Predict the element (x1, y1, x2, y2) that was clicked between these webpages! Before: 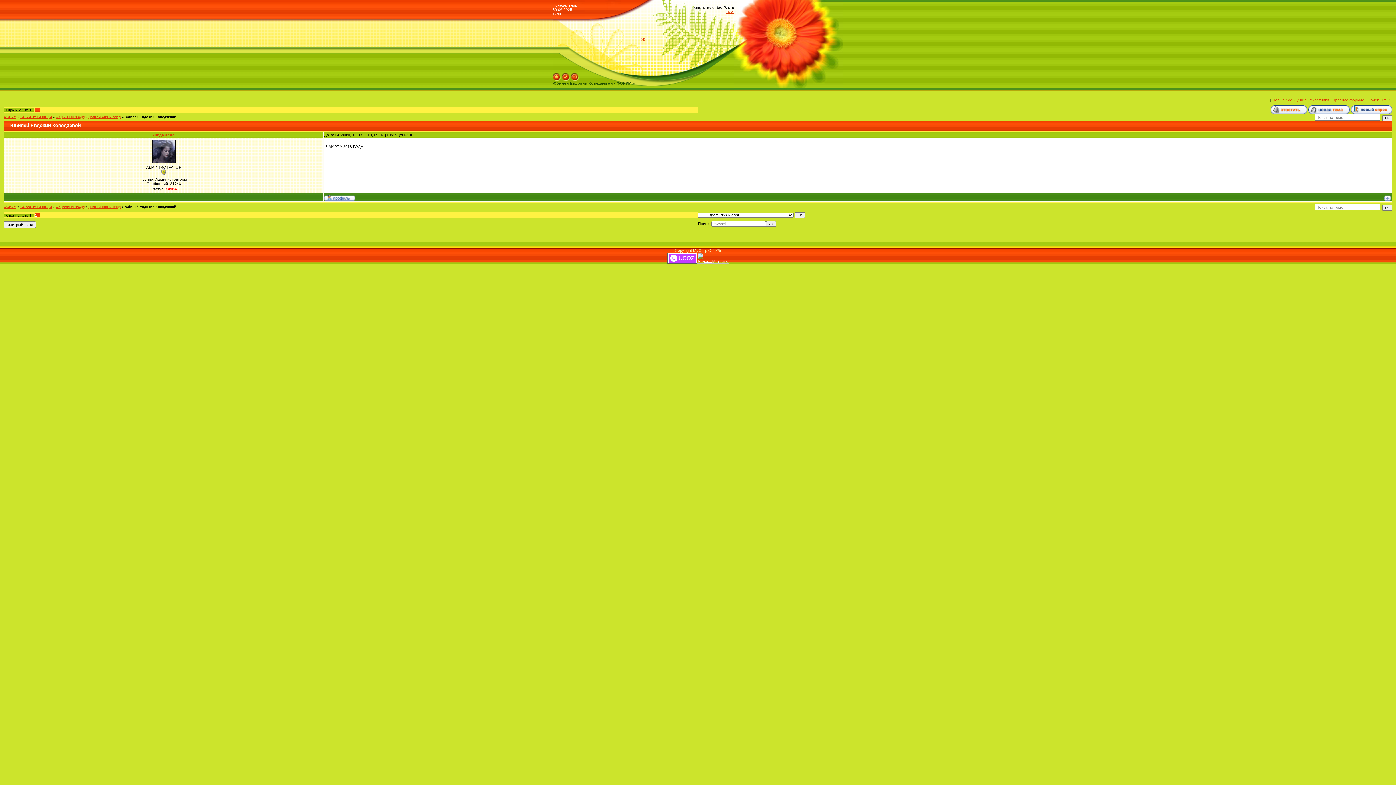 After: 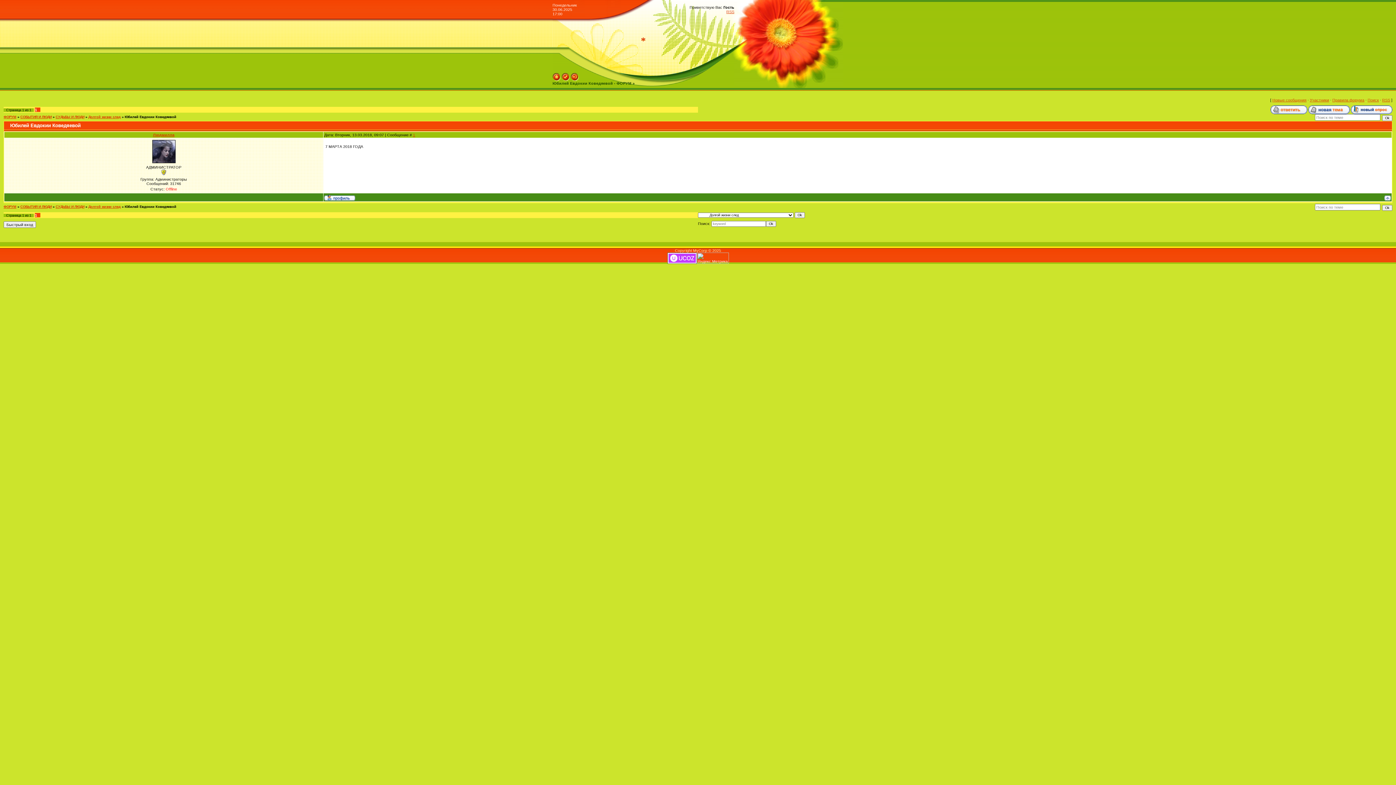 Action: bbox: (1308, 105, 1350, 109)